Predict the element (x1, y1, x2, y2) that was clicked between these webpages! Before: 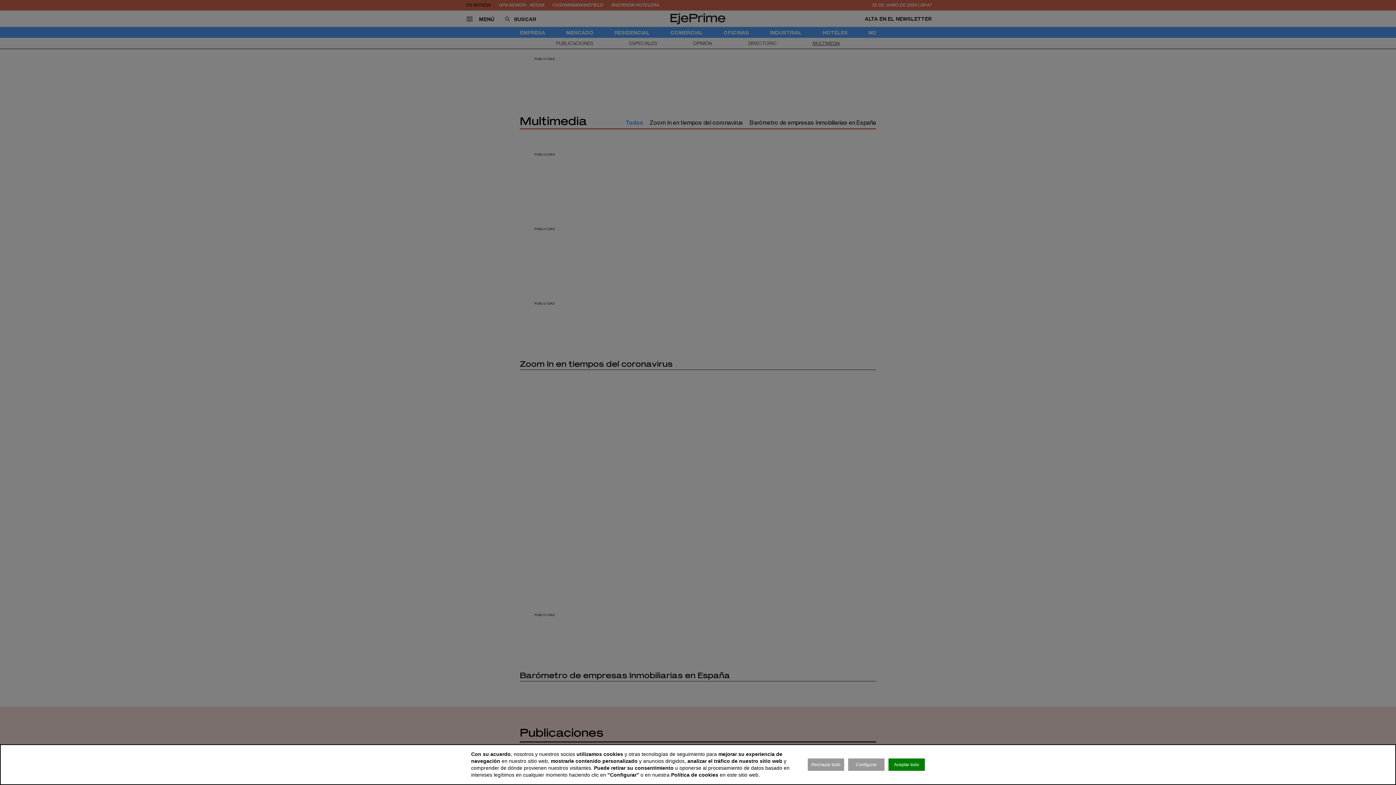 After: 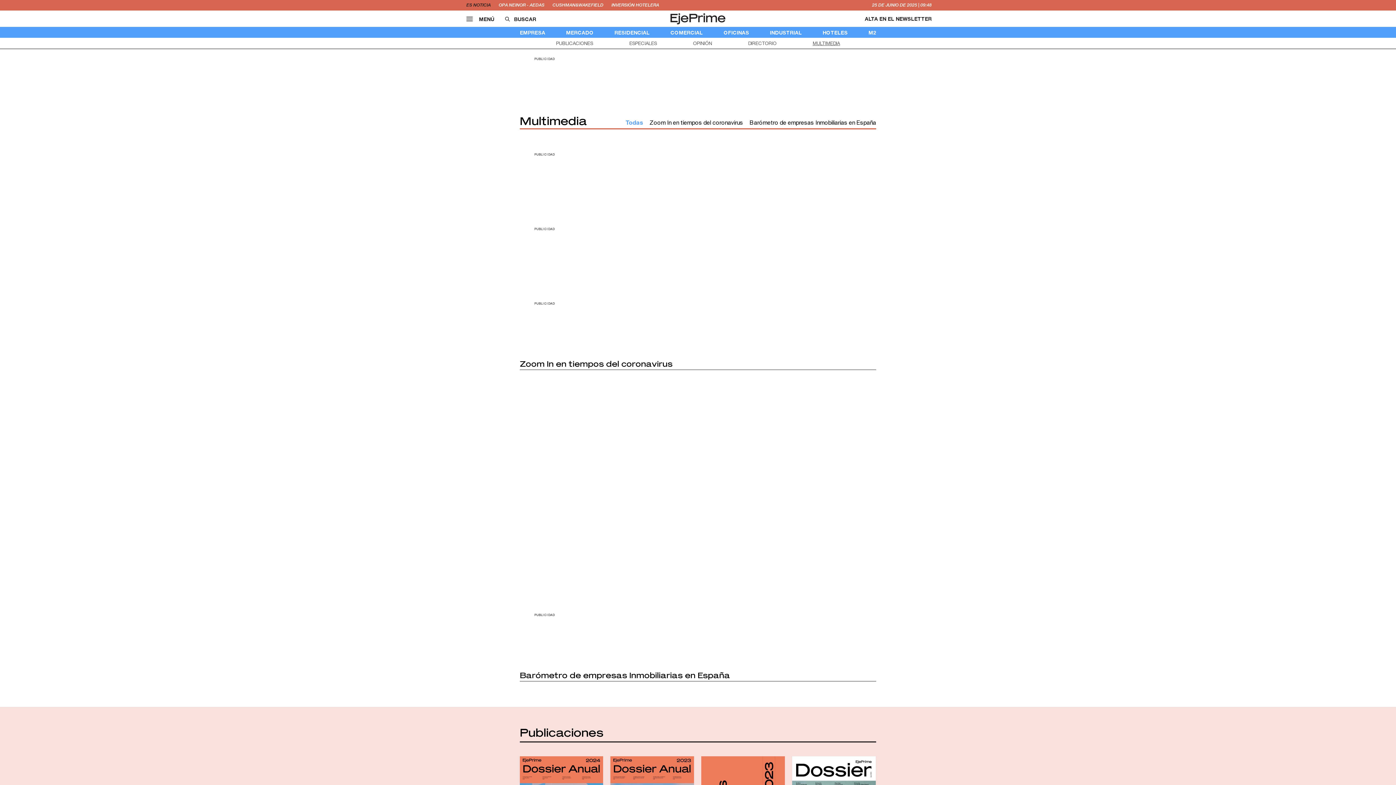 Action: bbox: (808, 758, 844, 771) label: Rechazar todo